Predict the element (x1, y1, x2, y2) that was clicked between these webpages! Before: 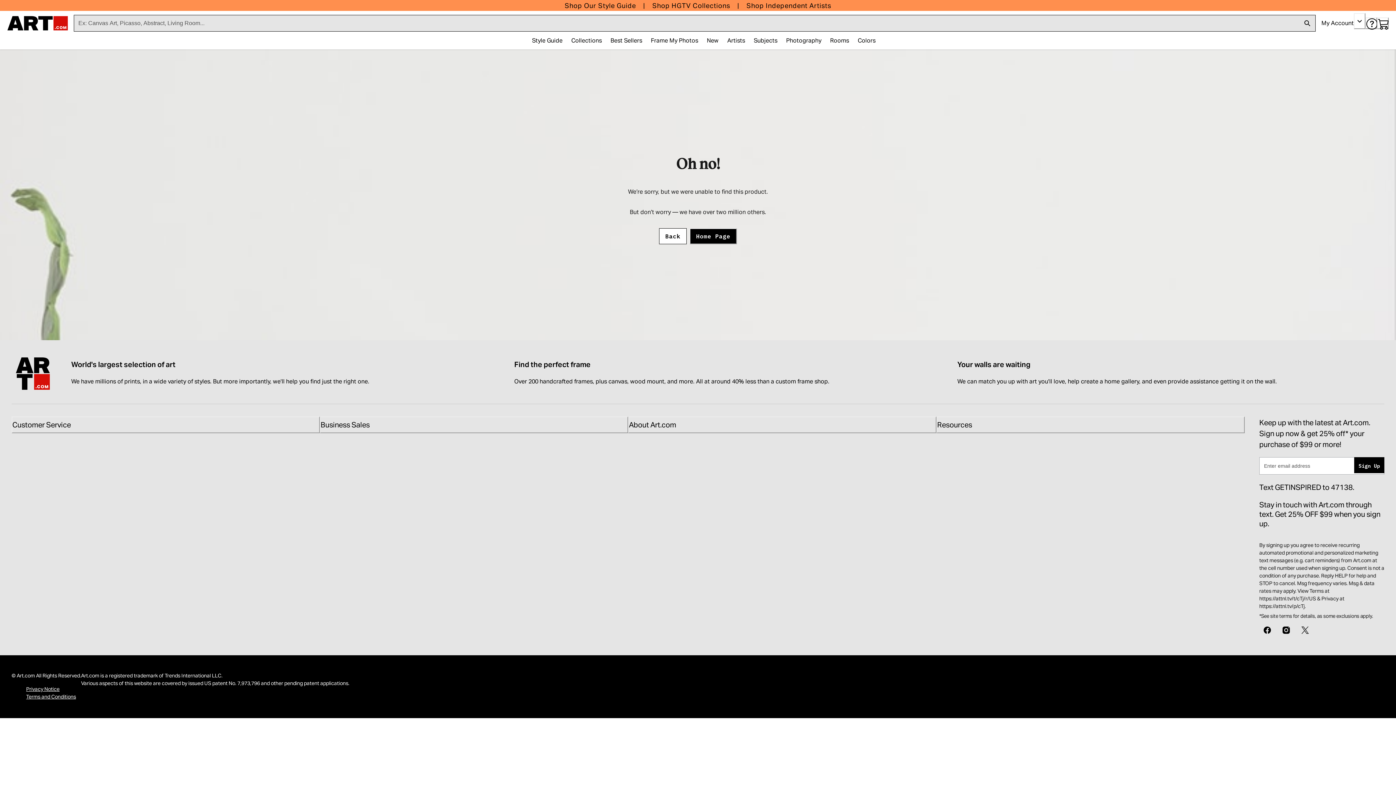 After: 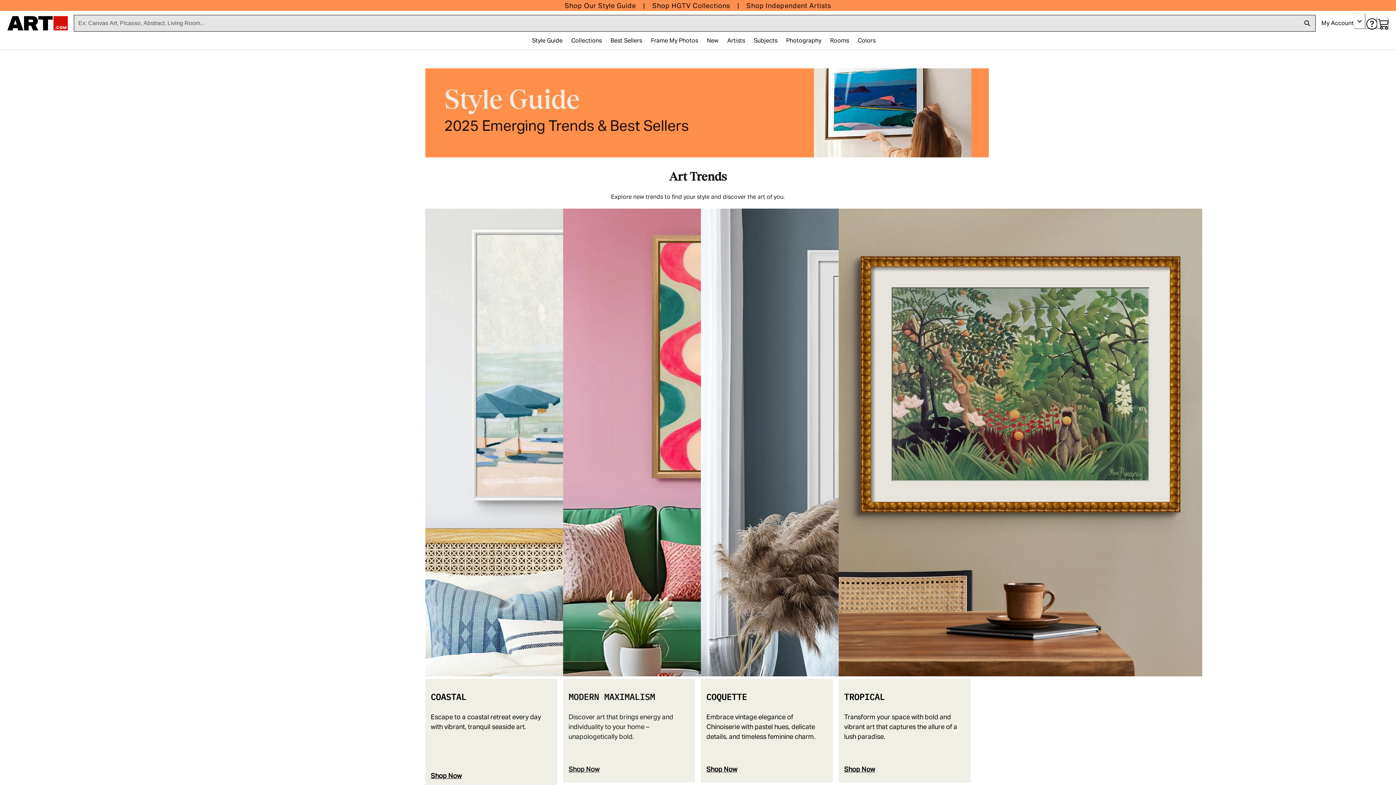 Action: label: Style Guide bbox: (527, 33, 567, 48)